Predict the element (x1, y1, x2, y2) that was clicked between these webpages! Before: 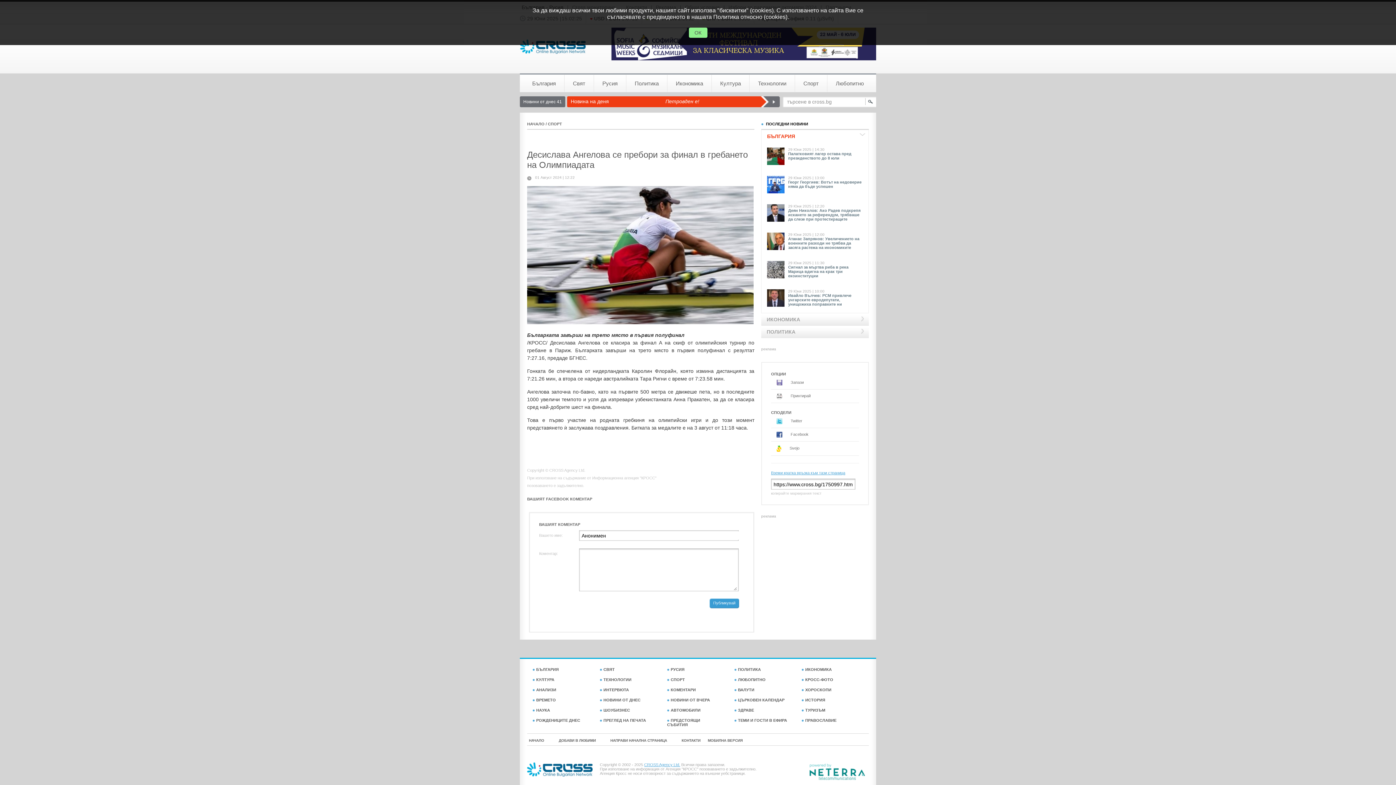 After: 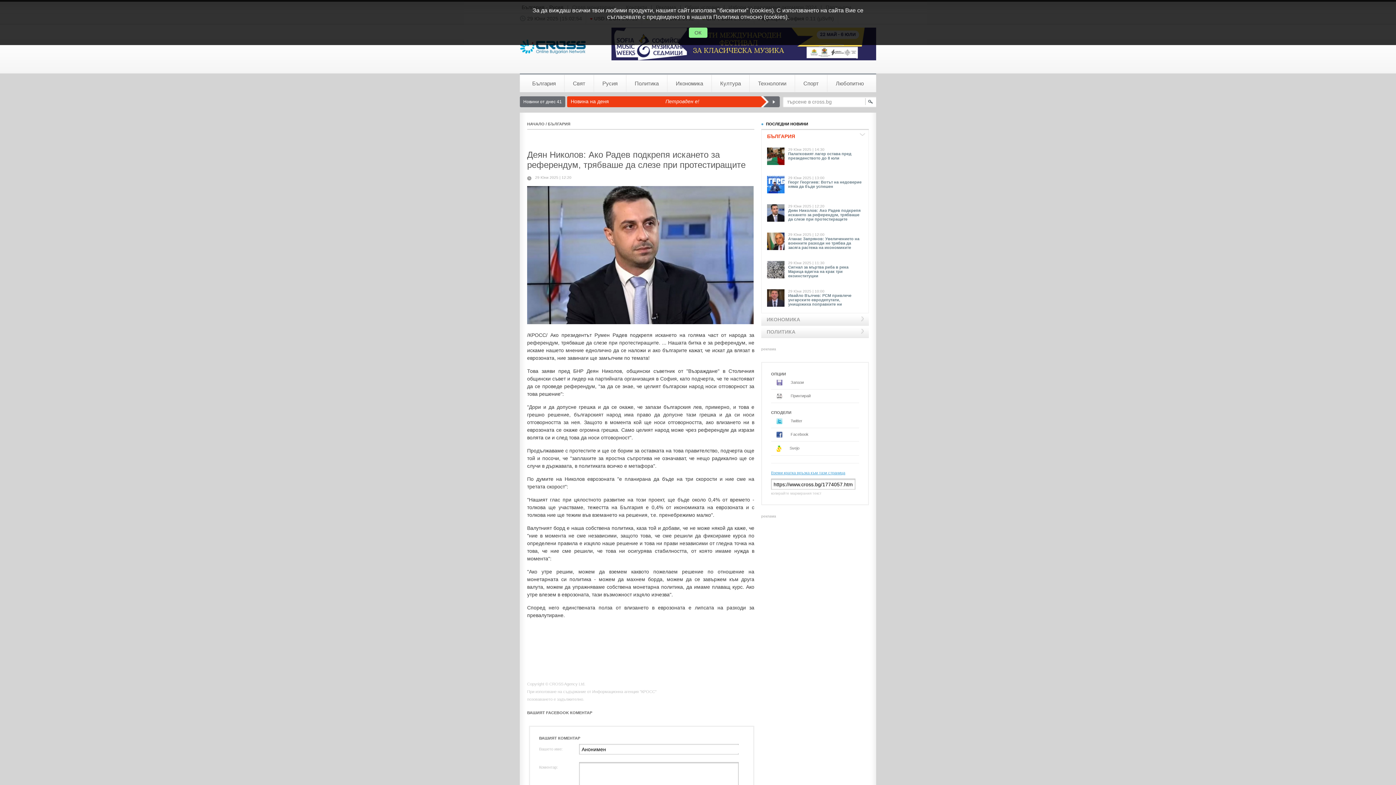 Action: bbox: (788, 208, 860, 221) label: Деян Николов: Ако Радев подкрепя искането за референдум, трябваше да слезе при протестиращите